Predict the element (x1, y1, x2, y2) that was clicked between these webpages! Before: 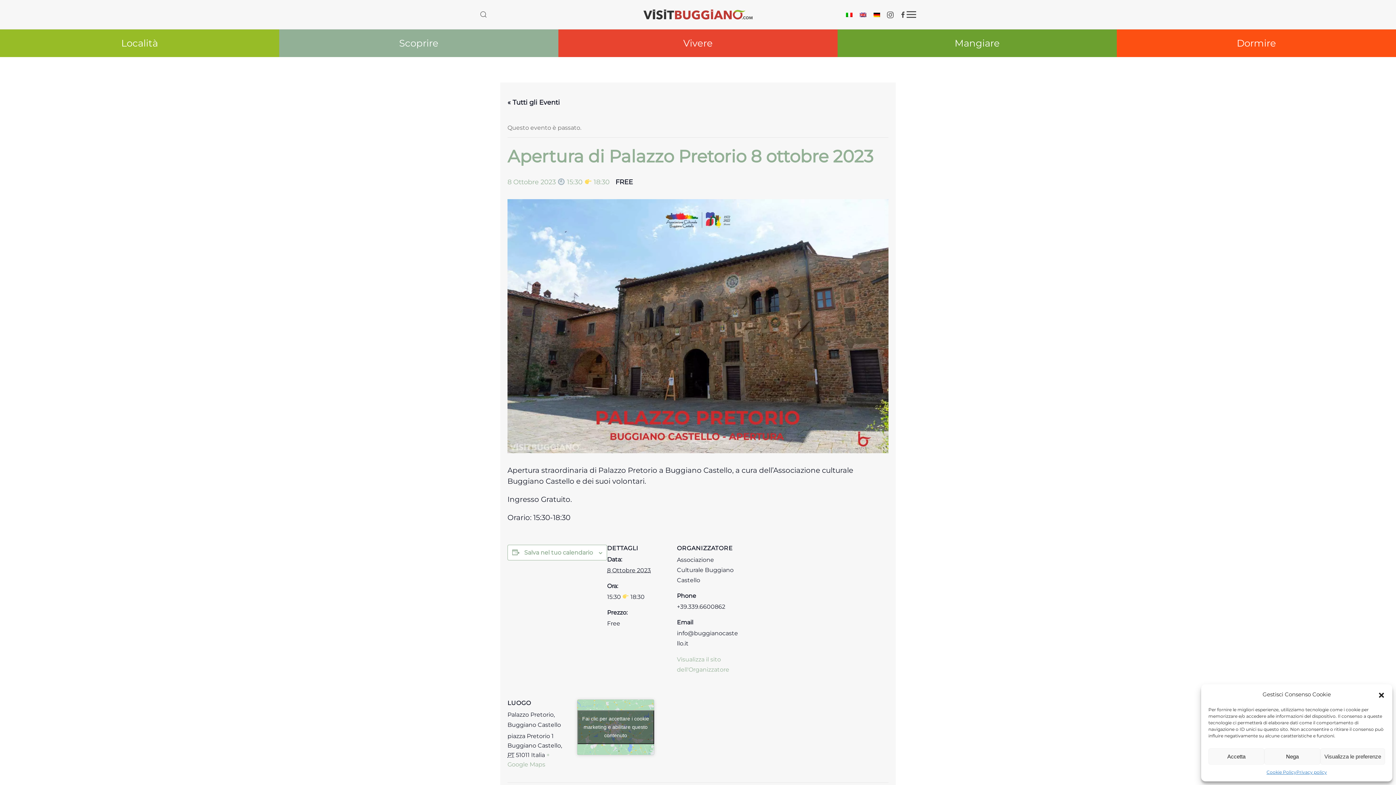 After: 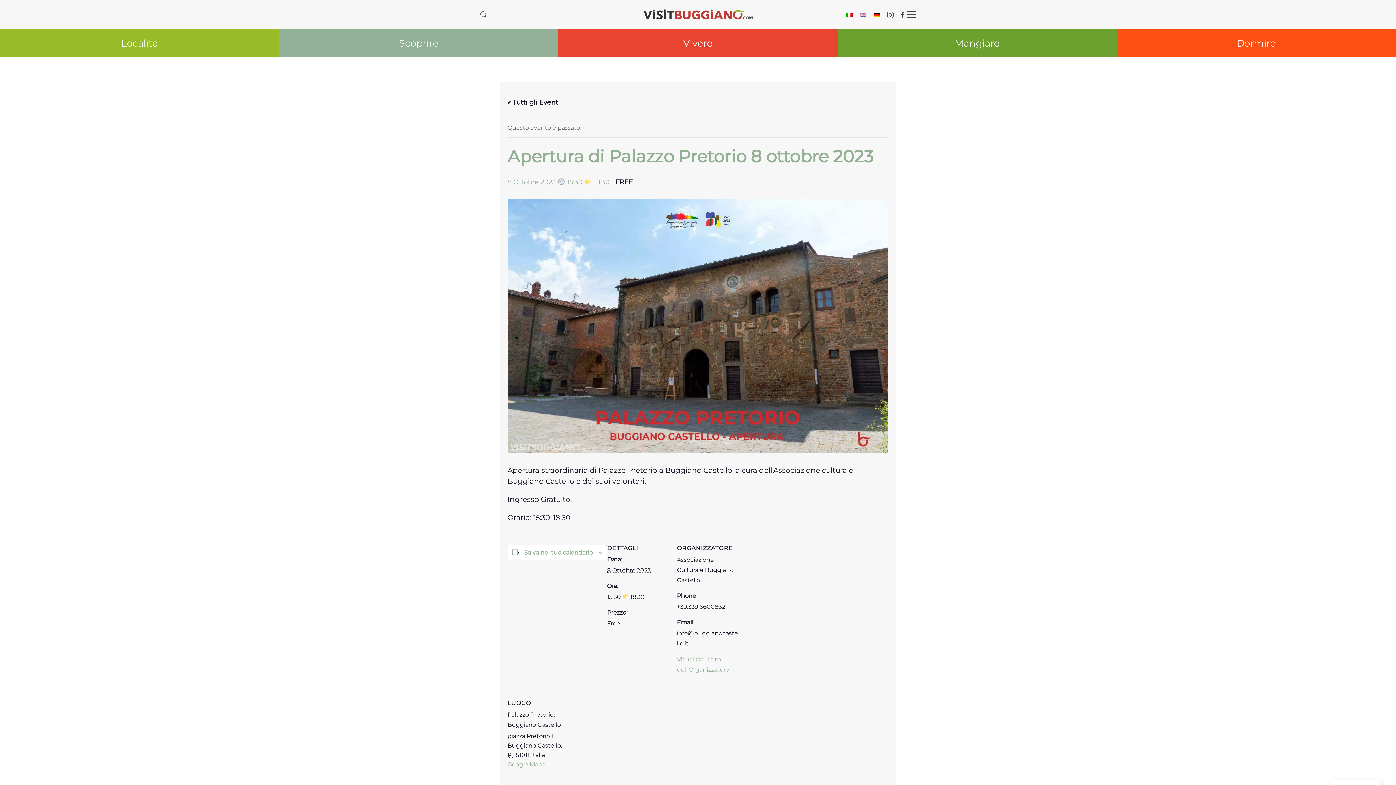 Action: bbox: (1208, 748, 1264, 765) label: Accetta